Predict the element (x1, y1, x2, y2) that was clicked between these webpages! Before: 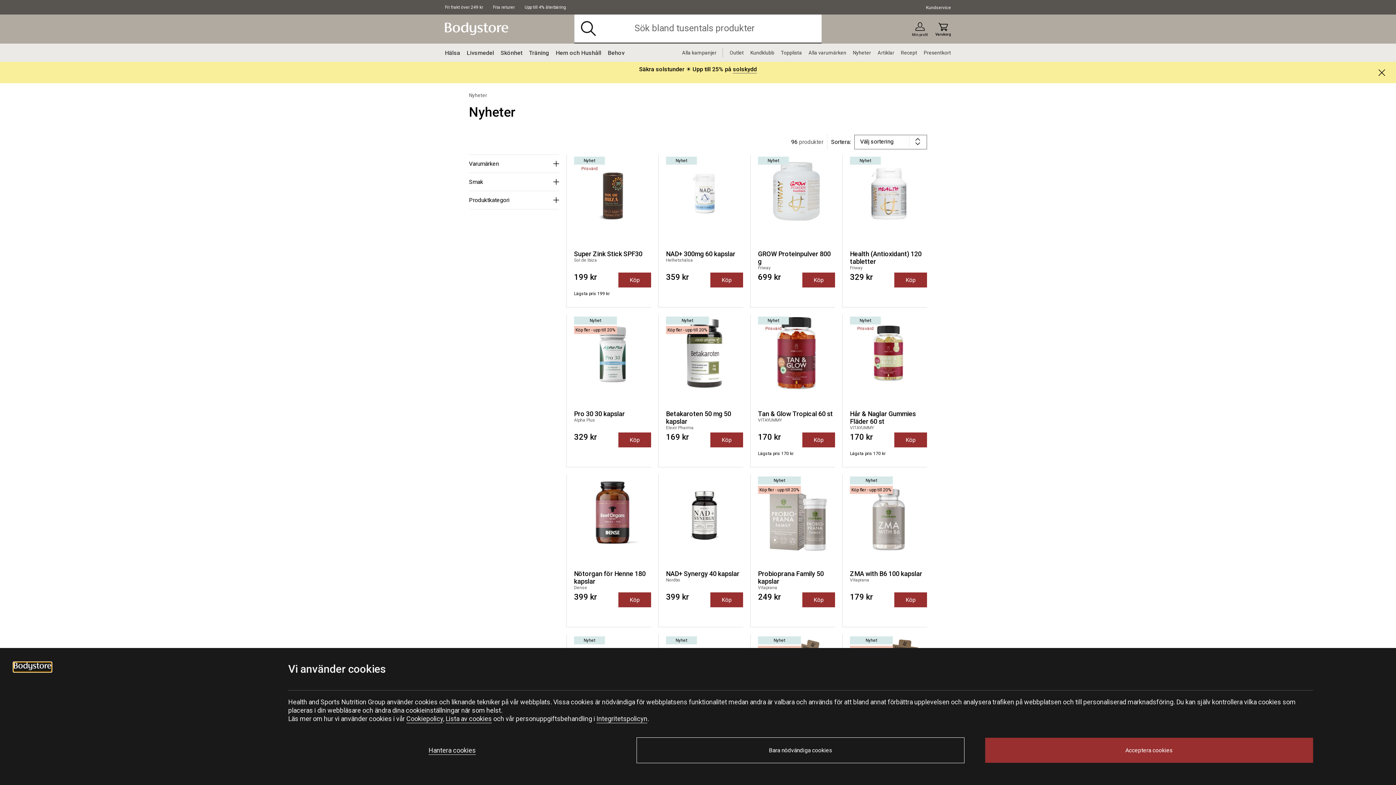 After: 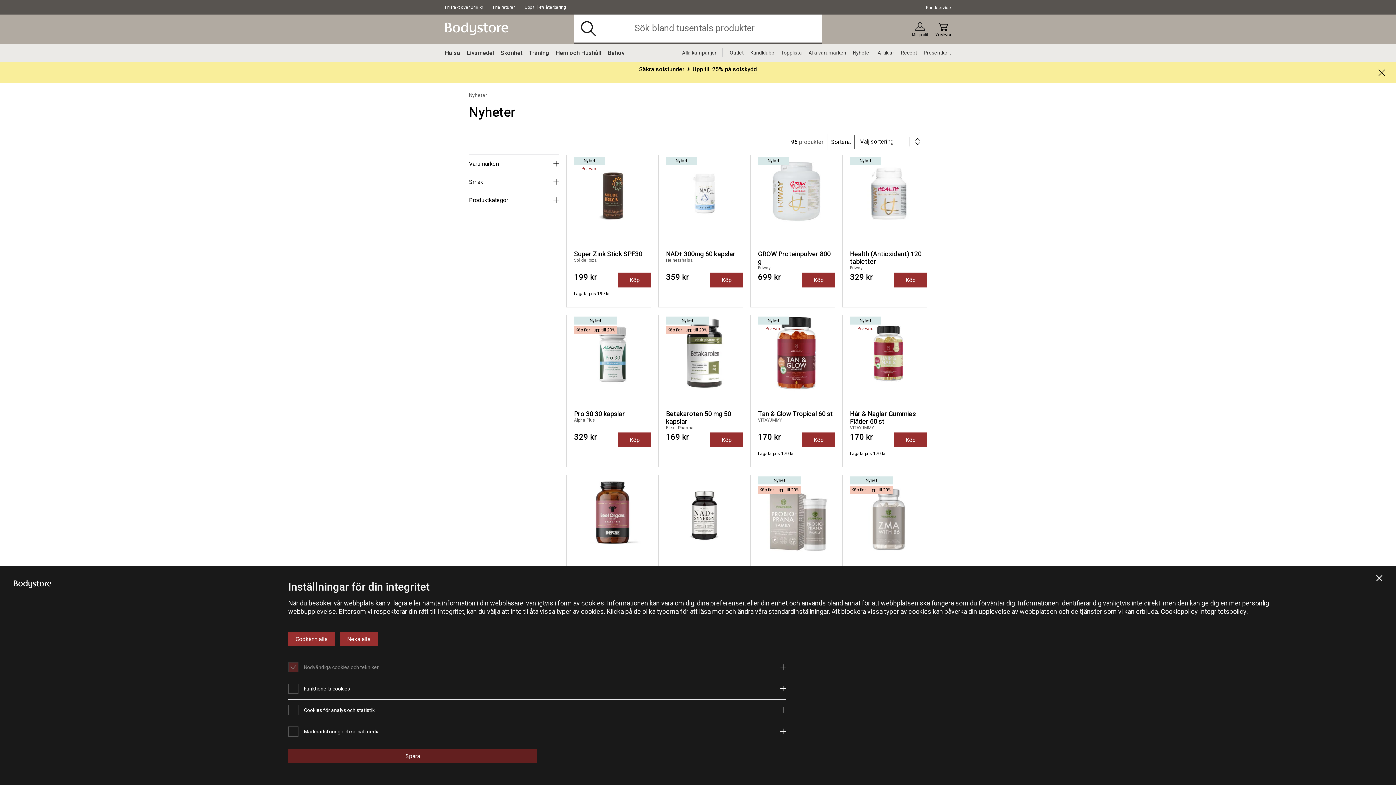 Action: bbox: (425, 742, 479, 758) label: Hantera cookies